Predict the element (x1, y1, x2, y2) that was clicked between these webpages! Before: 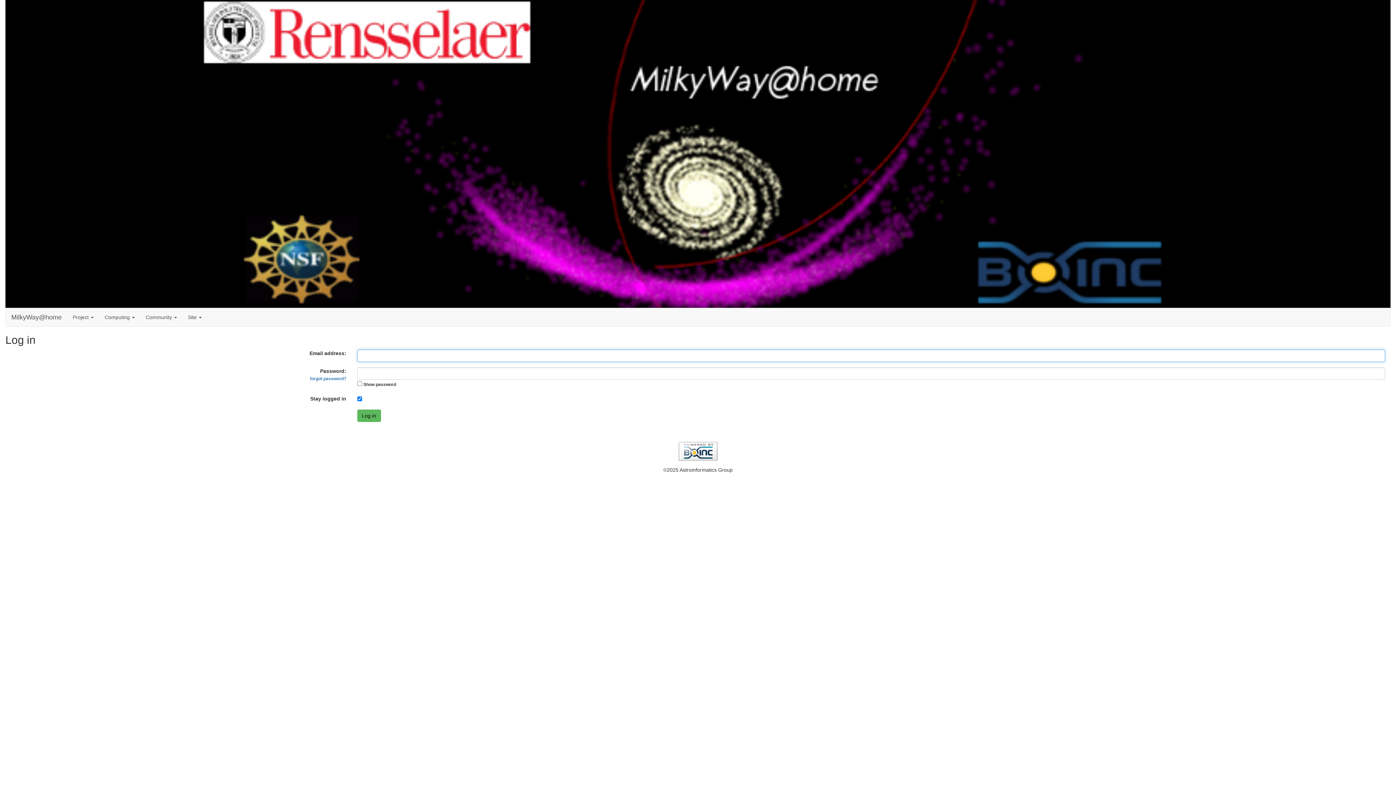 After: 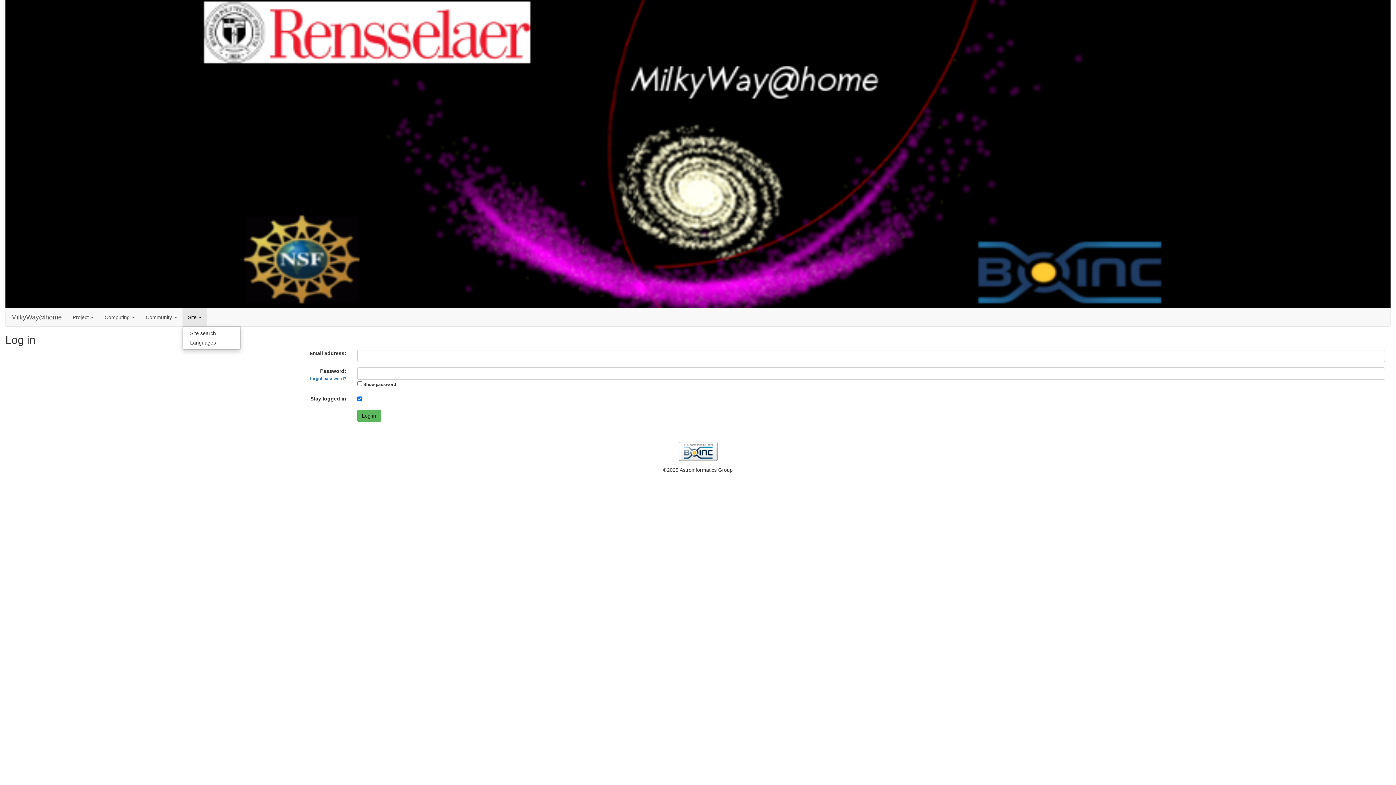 Action: label: Site  bbox: (182, 308, 207, 326)